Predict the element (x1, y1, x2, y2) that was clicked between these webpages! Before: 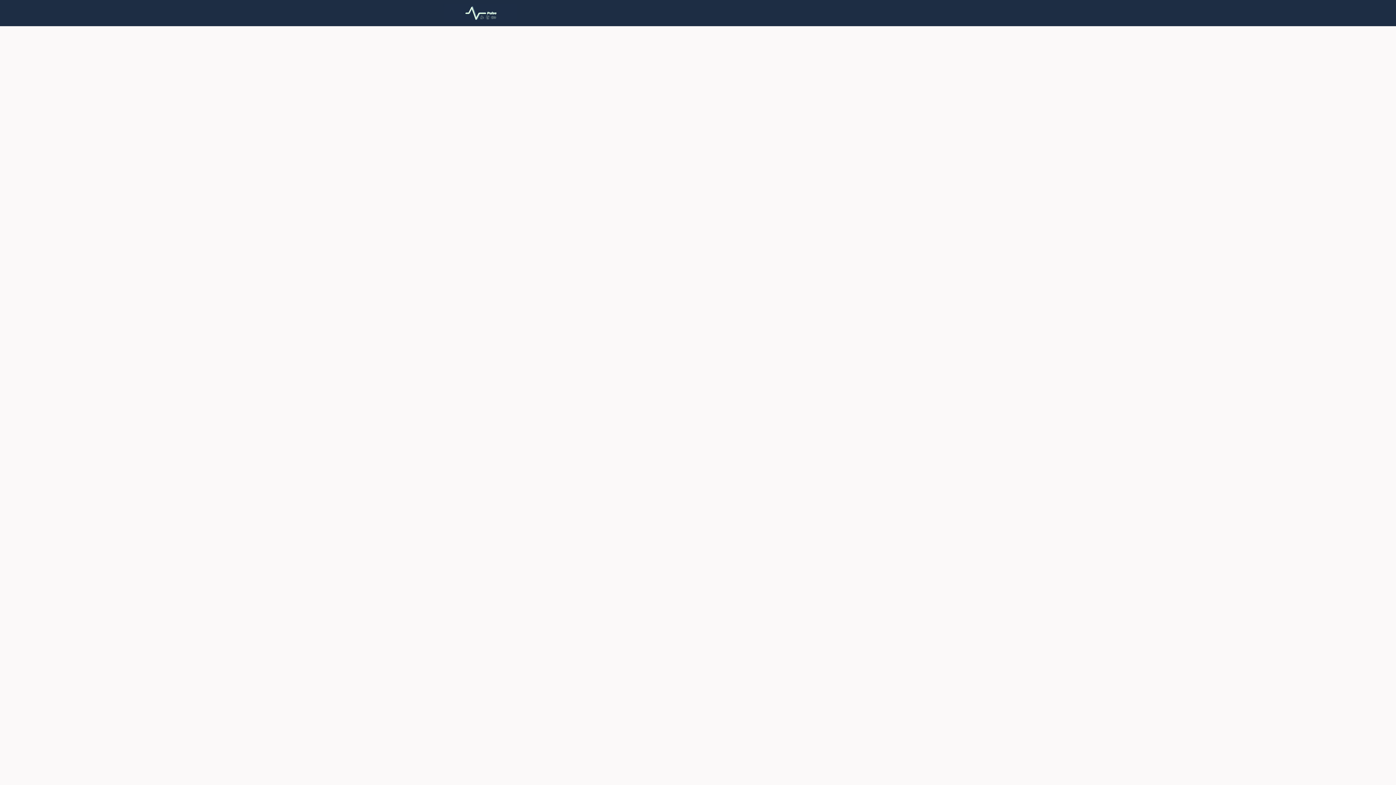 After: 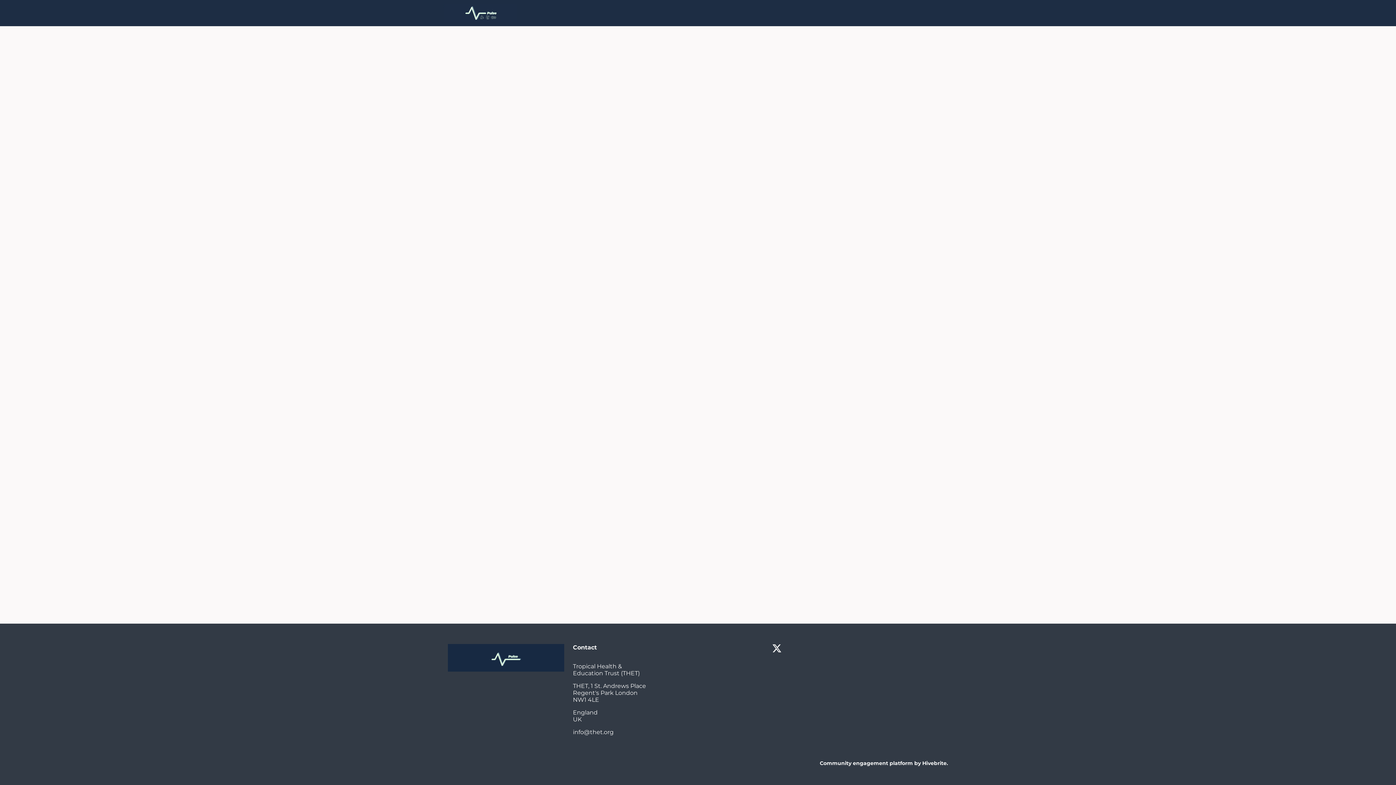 Action: bbox: (443, 0, 516, 26)